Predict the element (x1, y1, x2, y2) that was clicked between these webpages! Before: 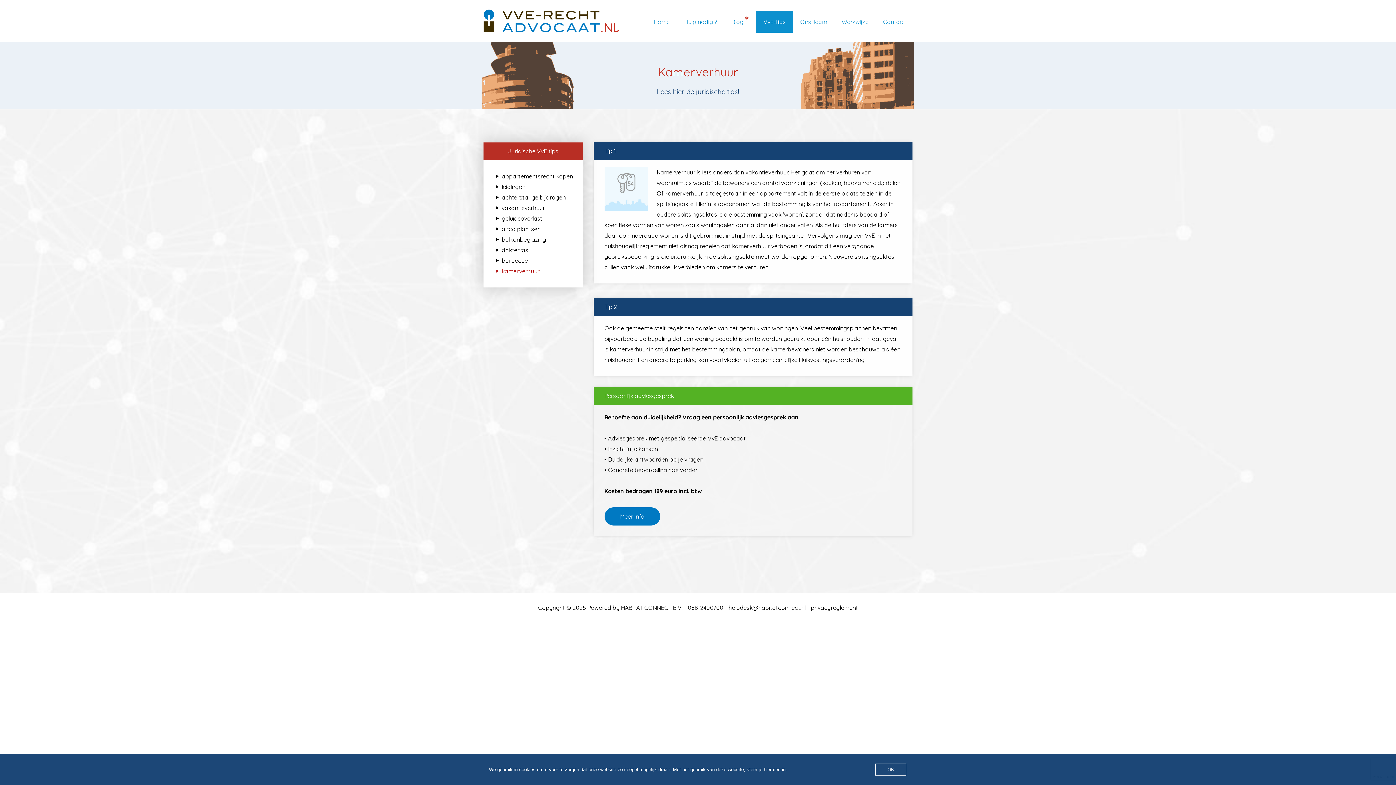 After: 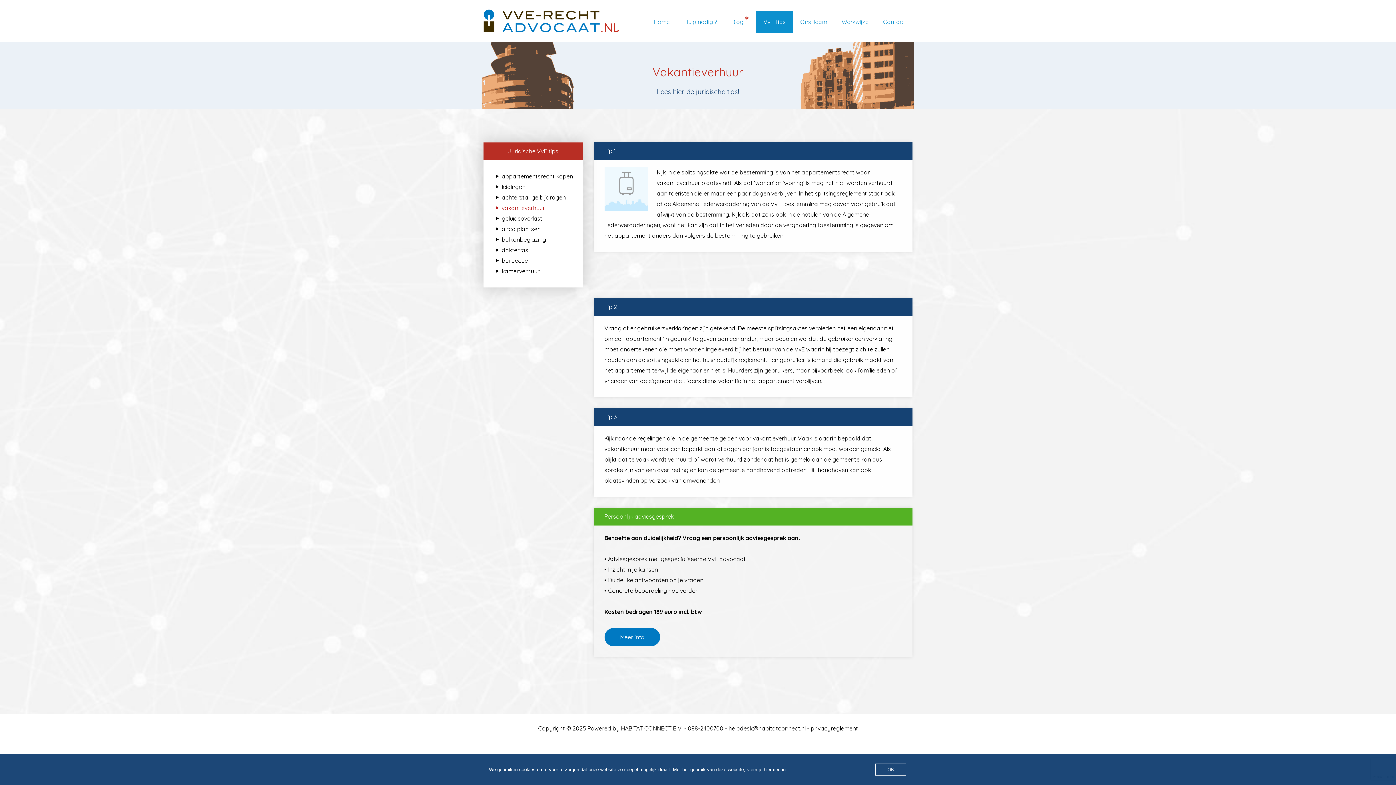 Action: label: vakantieverhuur bbox: (494, 204, 545, 211)